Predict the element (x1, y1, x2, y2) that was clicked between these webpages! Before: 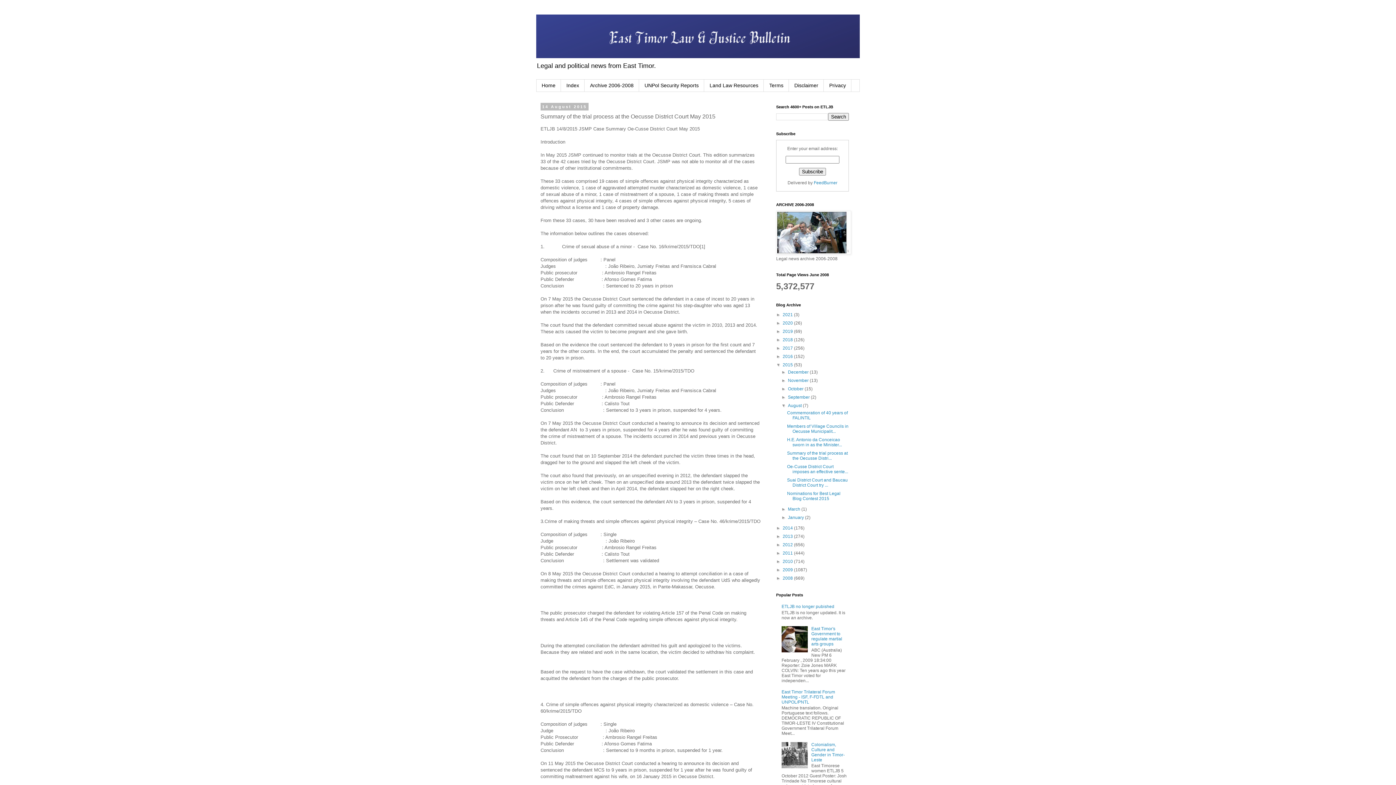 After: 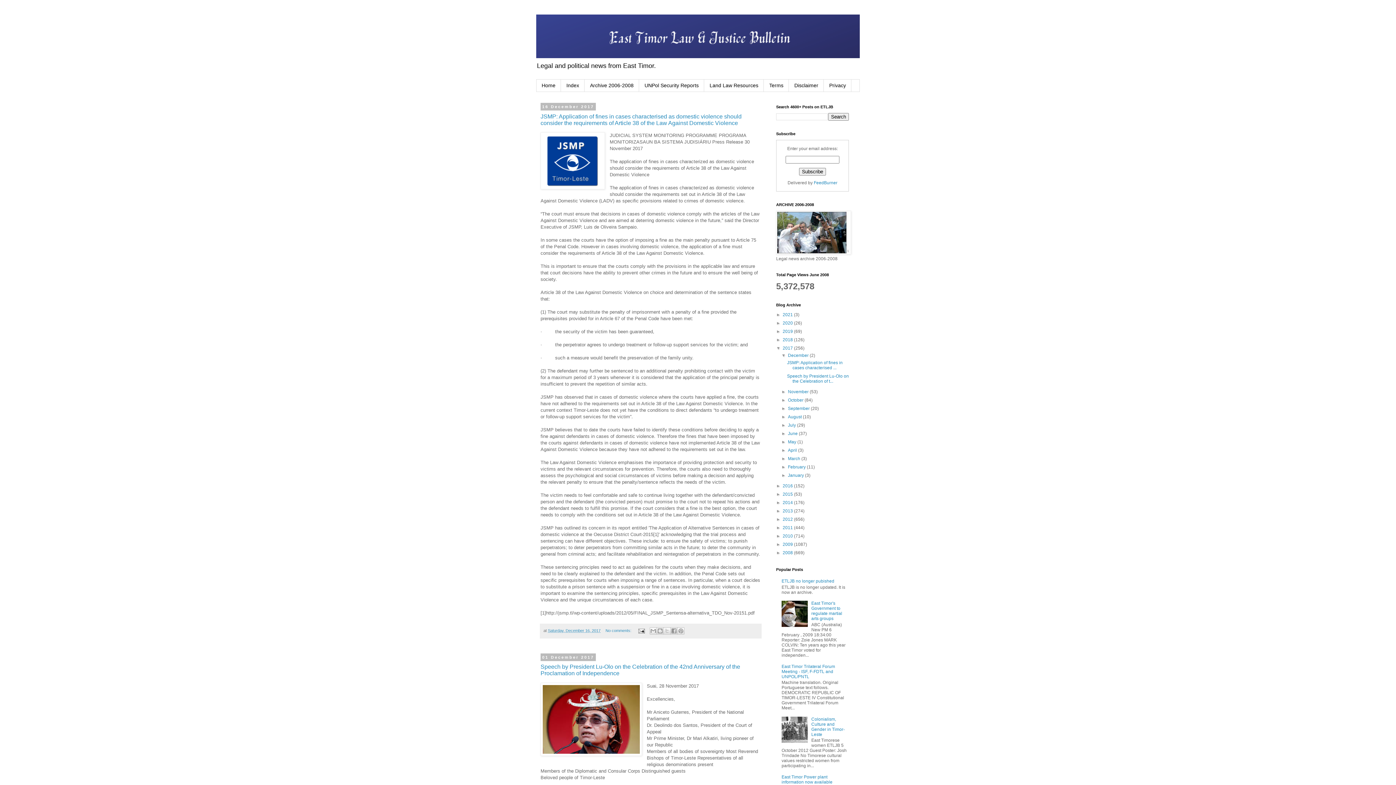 Action: label: 2017  bbox: (782, 345, 794, 350)